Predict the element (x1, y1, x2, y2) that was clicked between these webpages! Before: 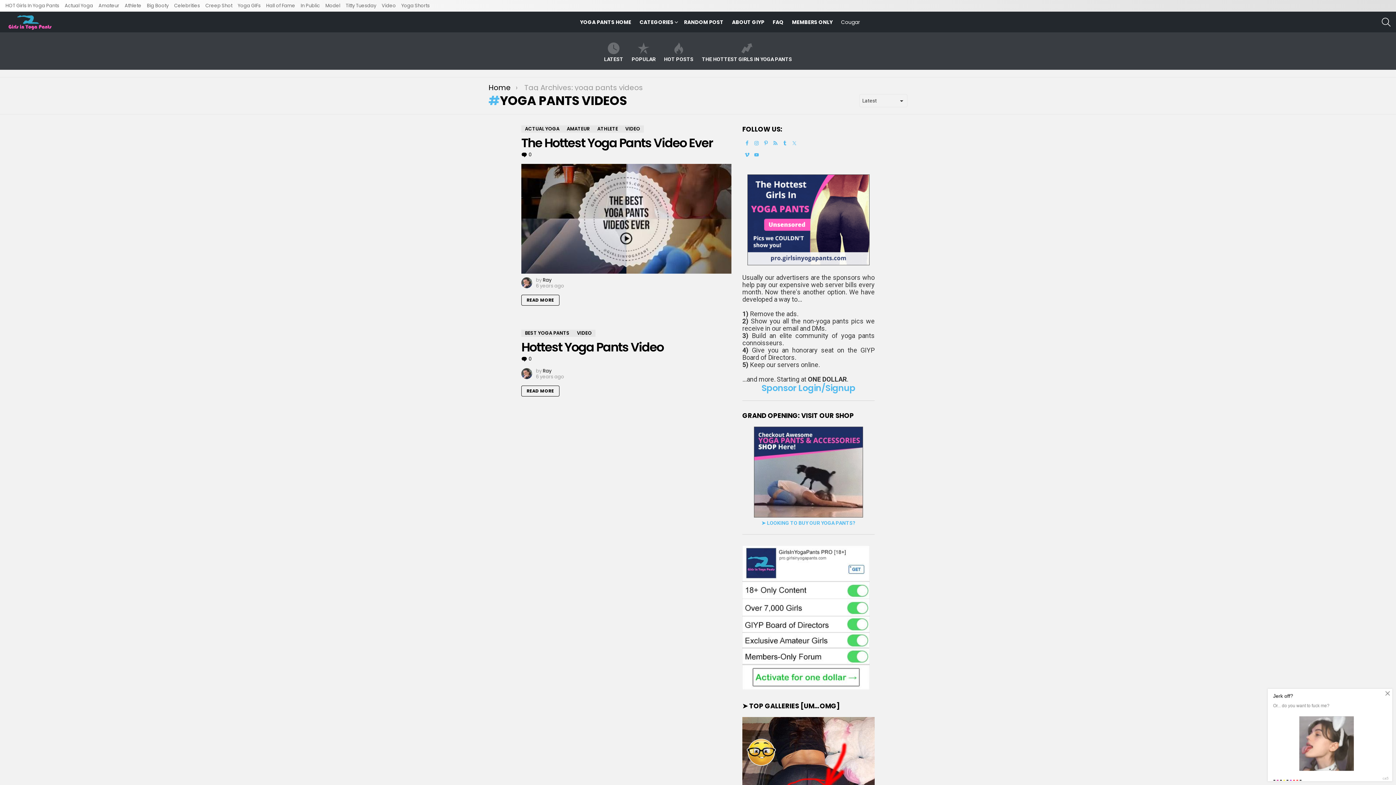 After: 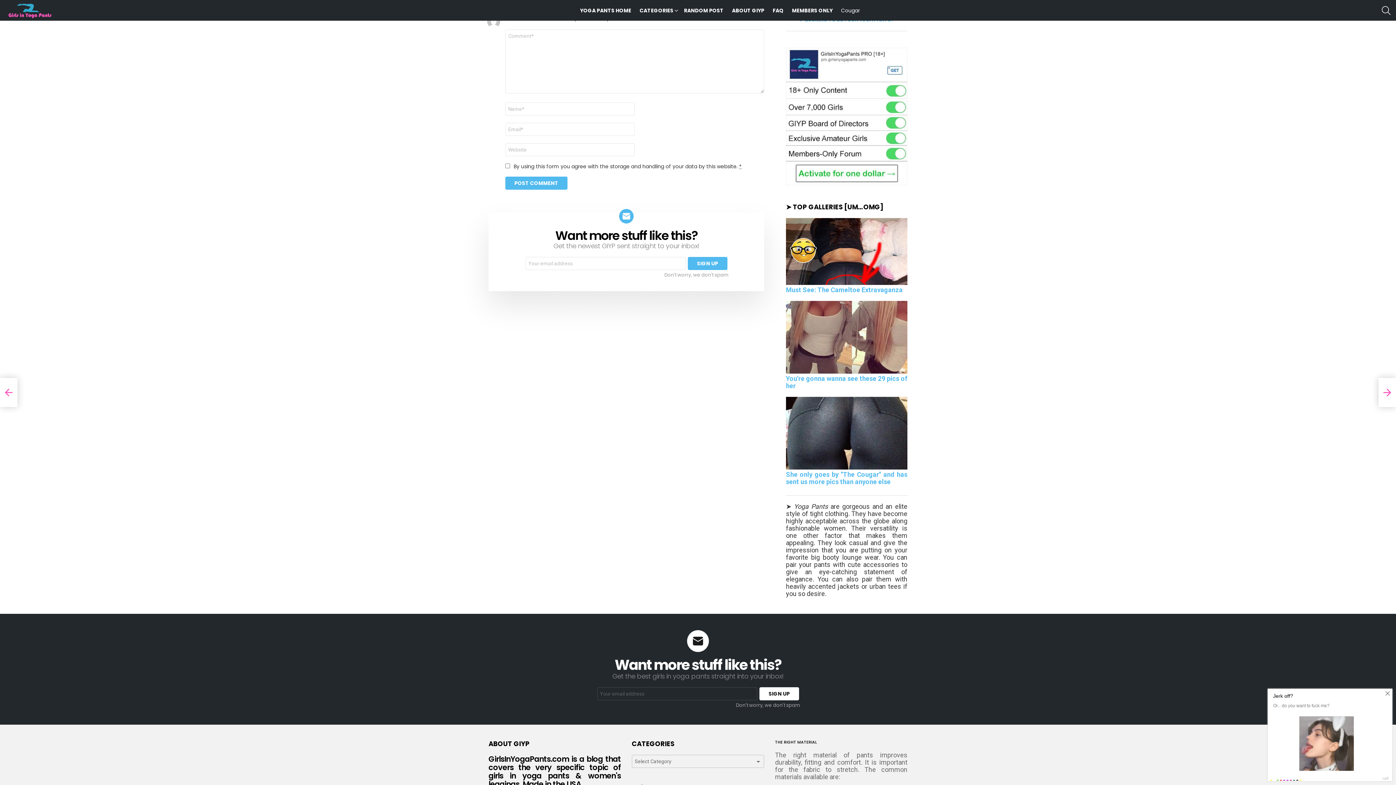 Action: label: 0
Comments bbox: (521, 356, 531, 362)